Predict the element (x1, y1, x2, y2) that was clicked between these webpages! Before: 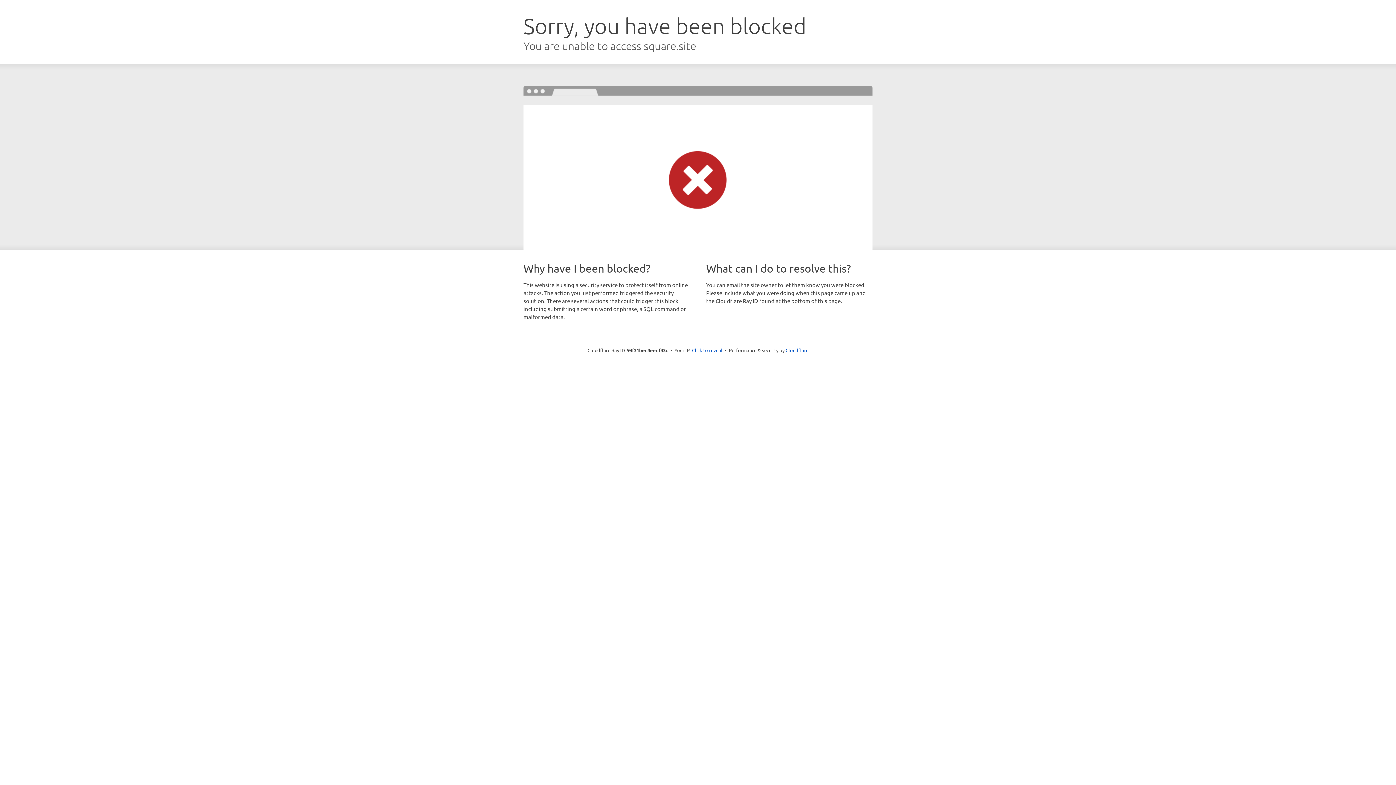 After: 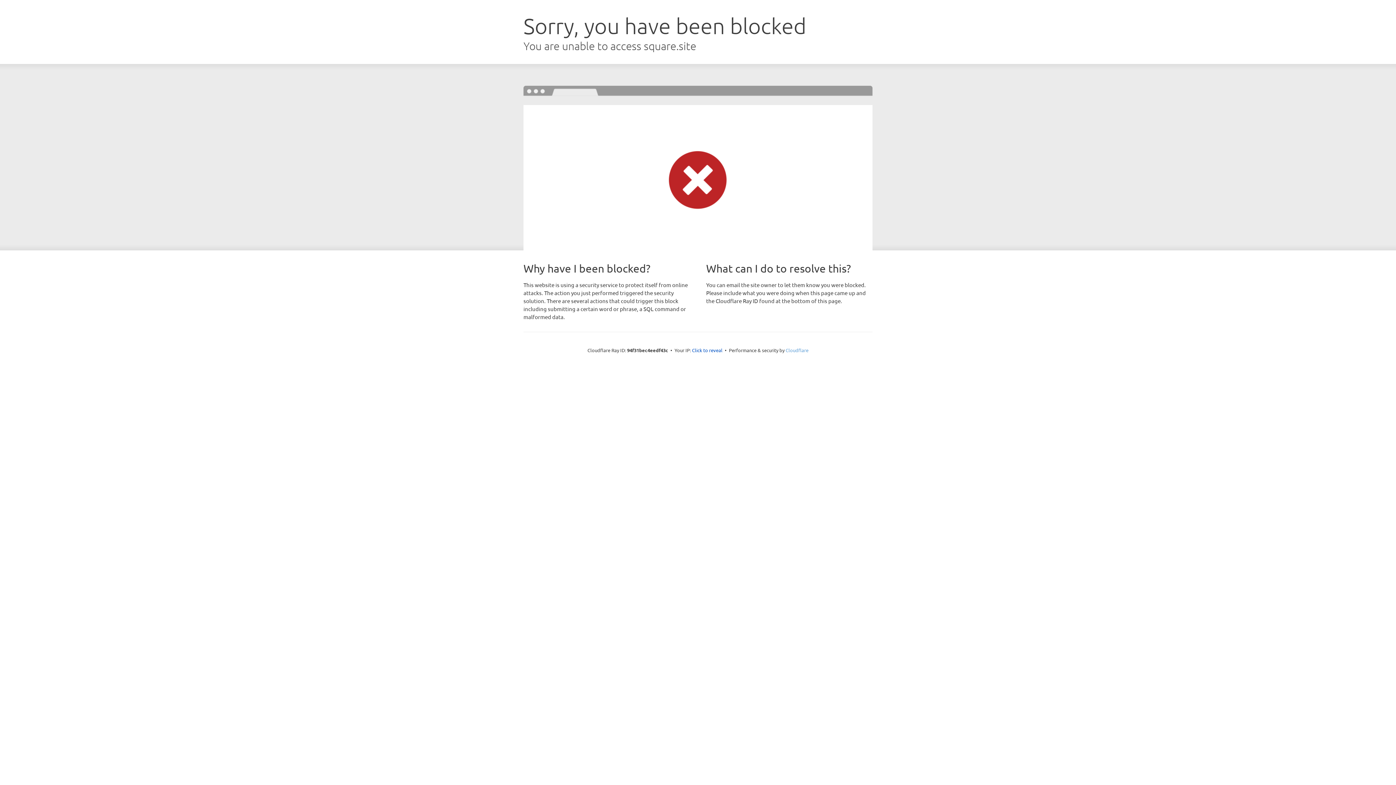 Action: bbox: (785, 347, 808, 353) label: Cloudflare